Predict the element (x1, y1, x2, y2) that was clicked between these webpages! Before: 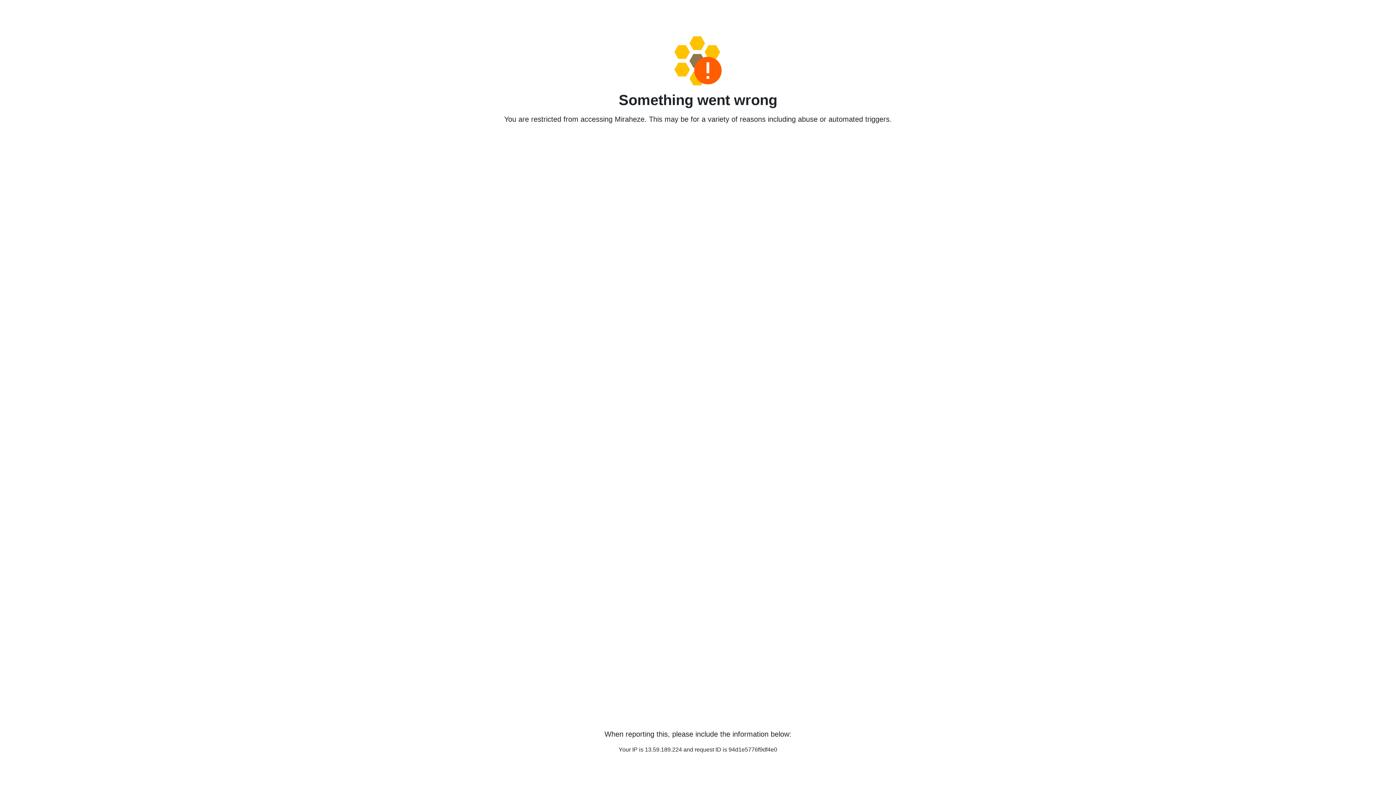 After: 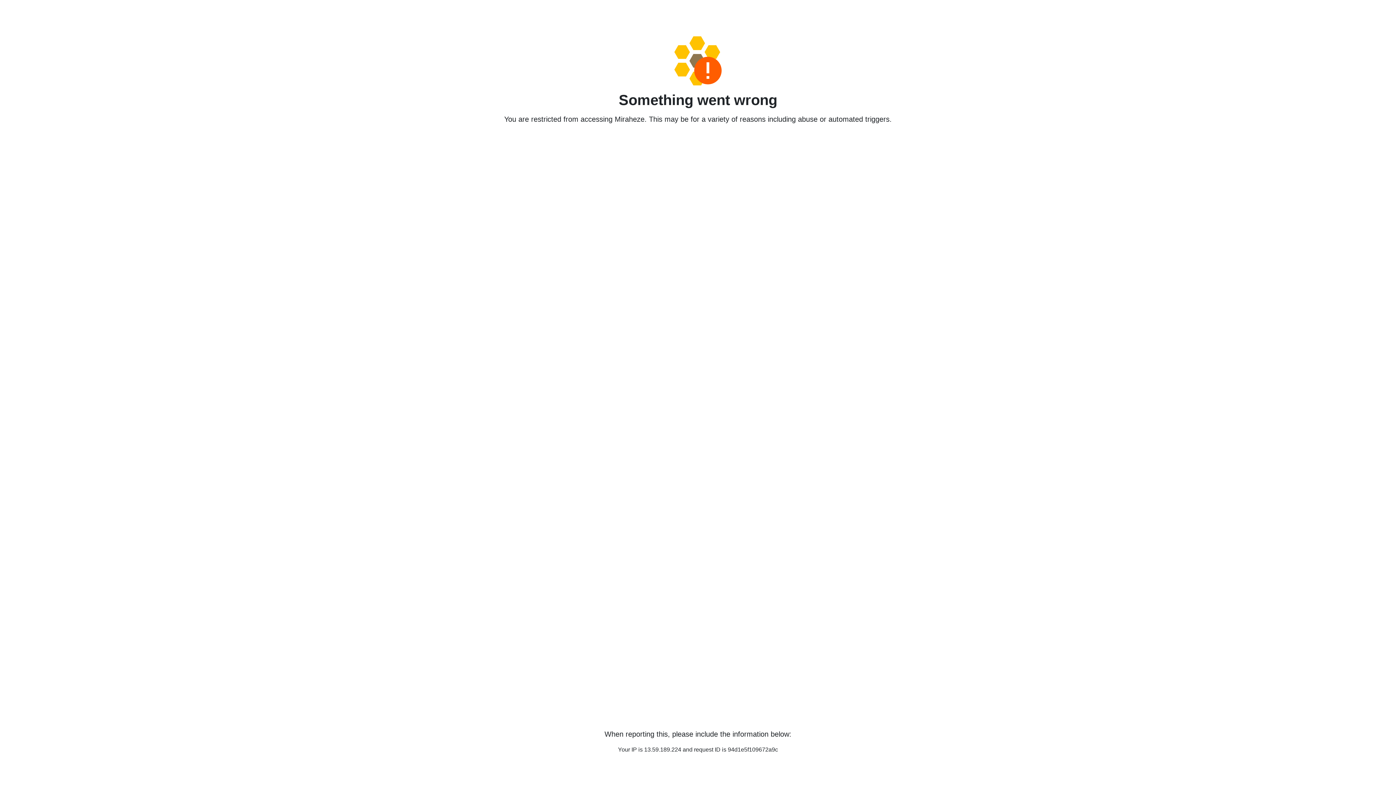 Action: bbox: (458, 36, 938, 85)